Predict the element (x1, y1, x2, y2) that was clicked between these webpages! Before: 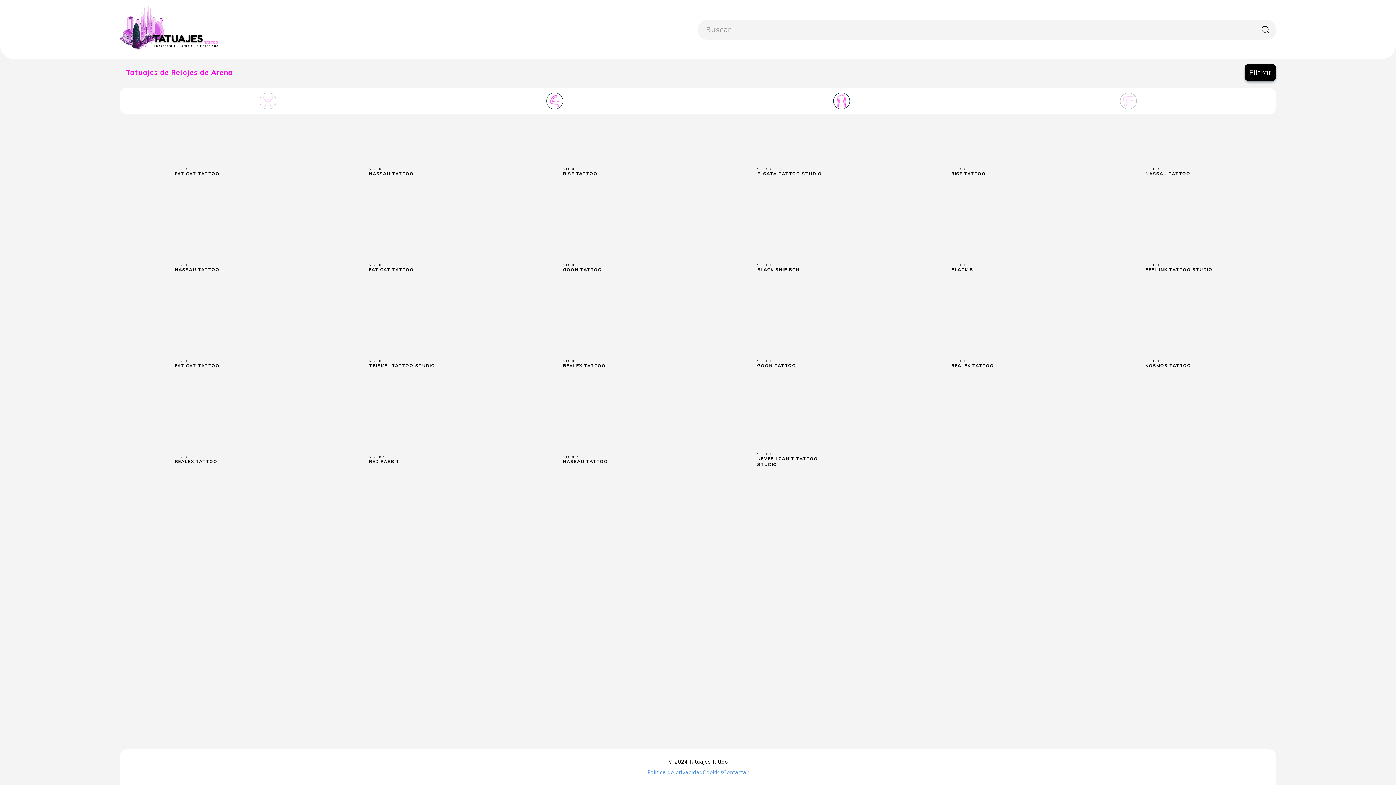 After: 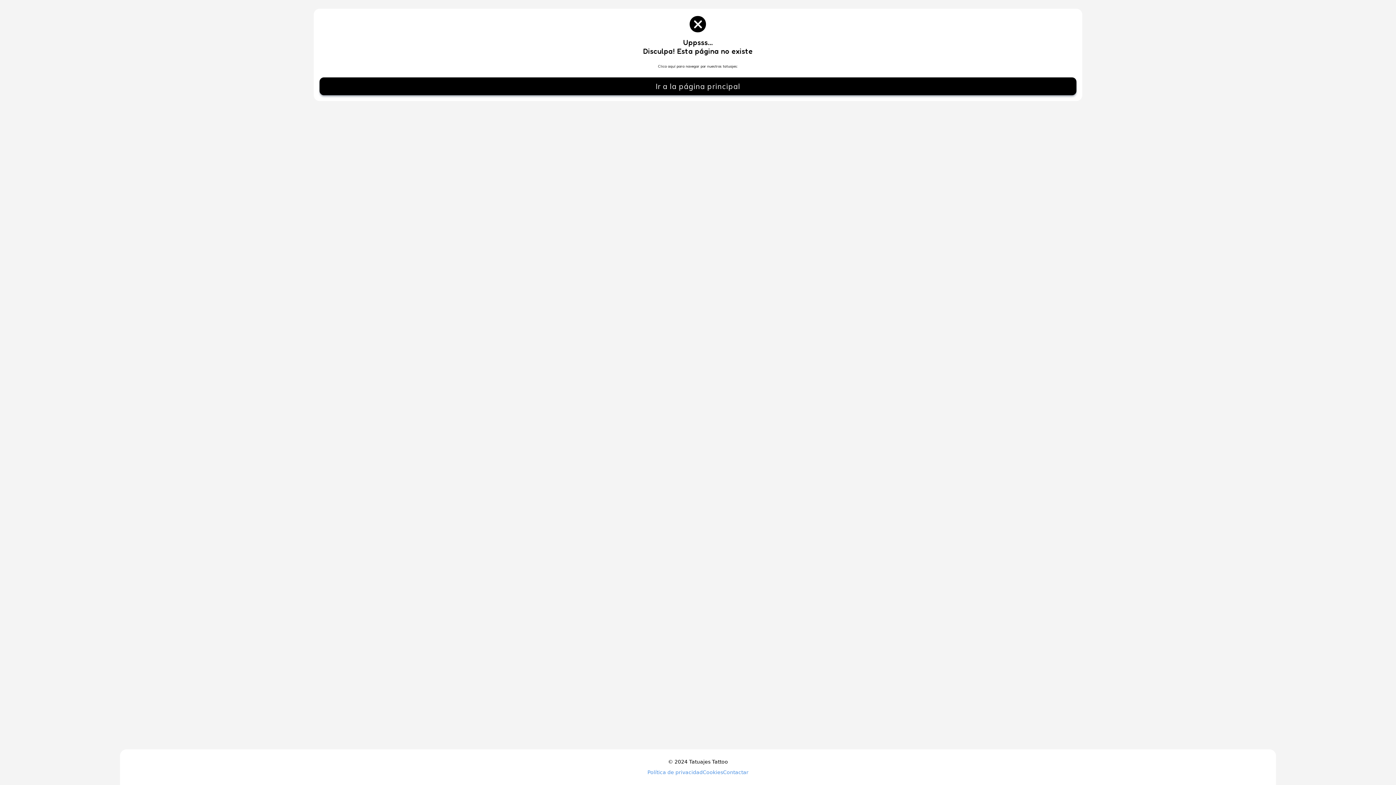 Action: label: Cookies bbox: (702, 769, 723, 776)